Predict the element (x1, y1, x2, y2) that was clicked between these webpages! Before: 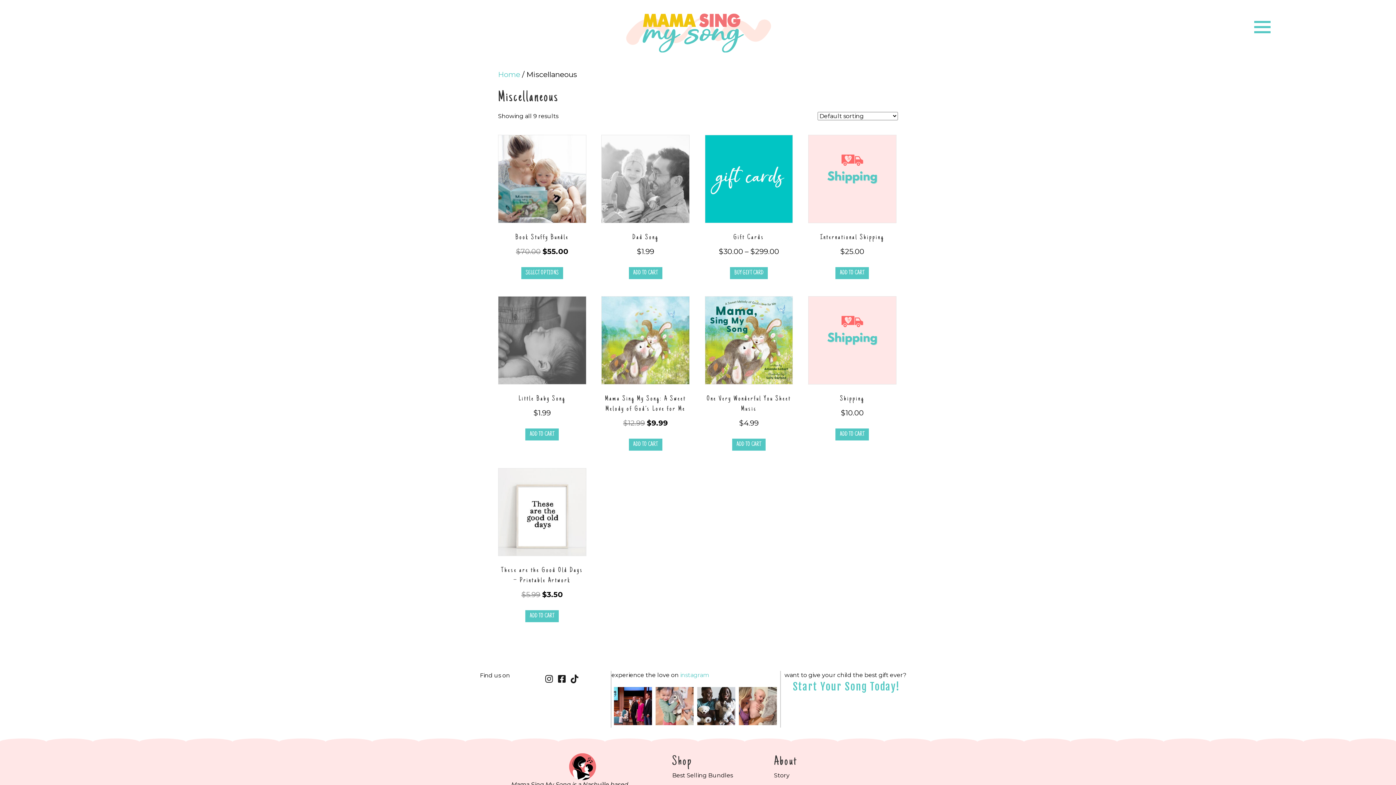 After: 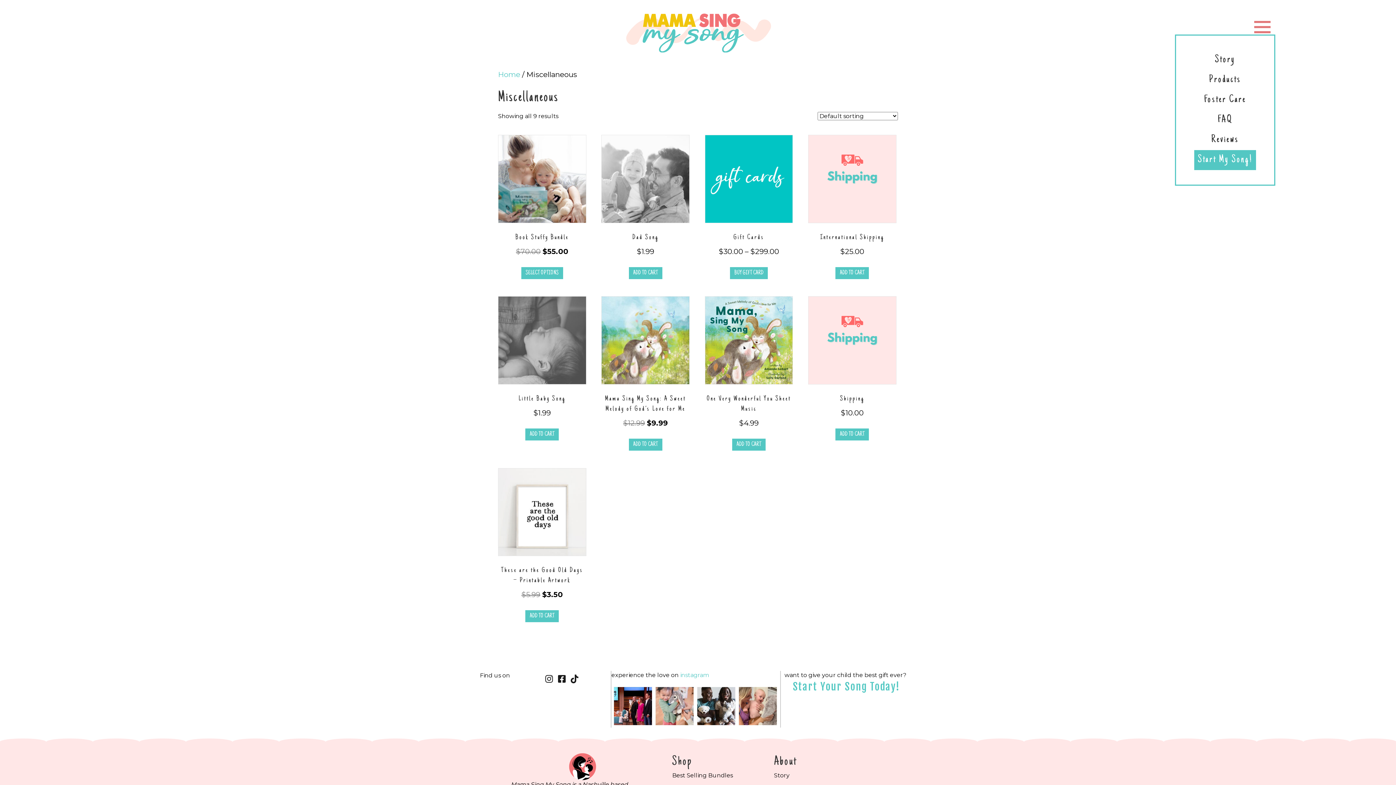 Action: bbox: (1250, 20, 1275, 34) label: Toggle Button